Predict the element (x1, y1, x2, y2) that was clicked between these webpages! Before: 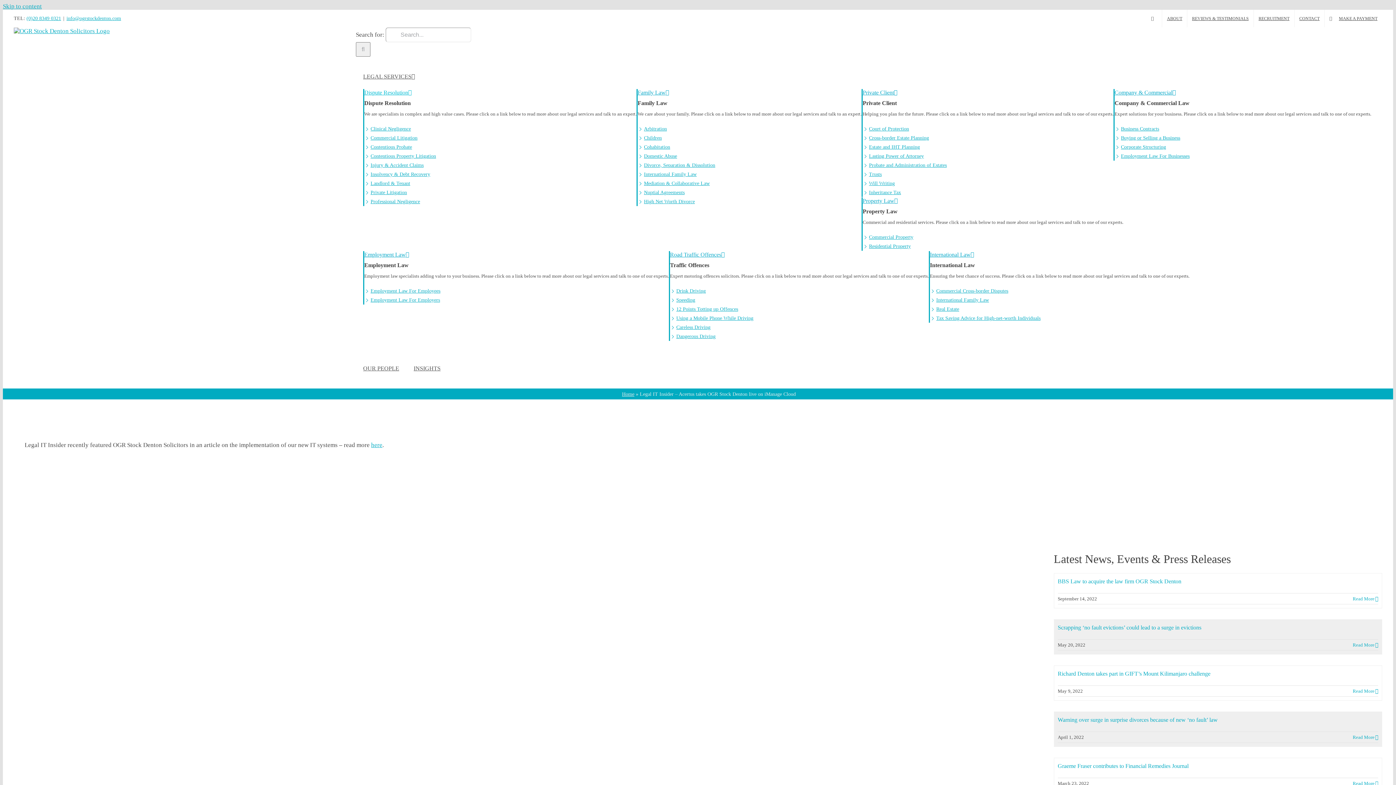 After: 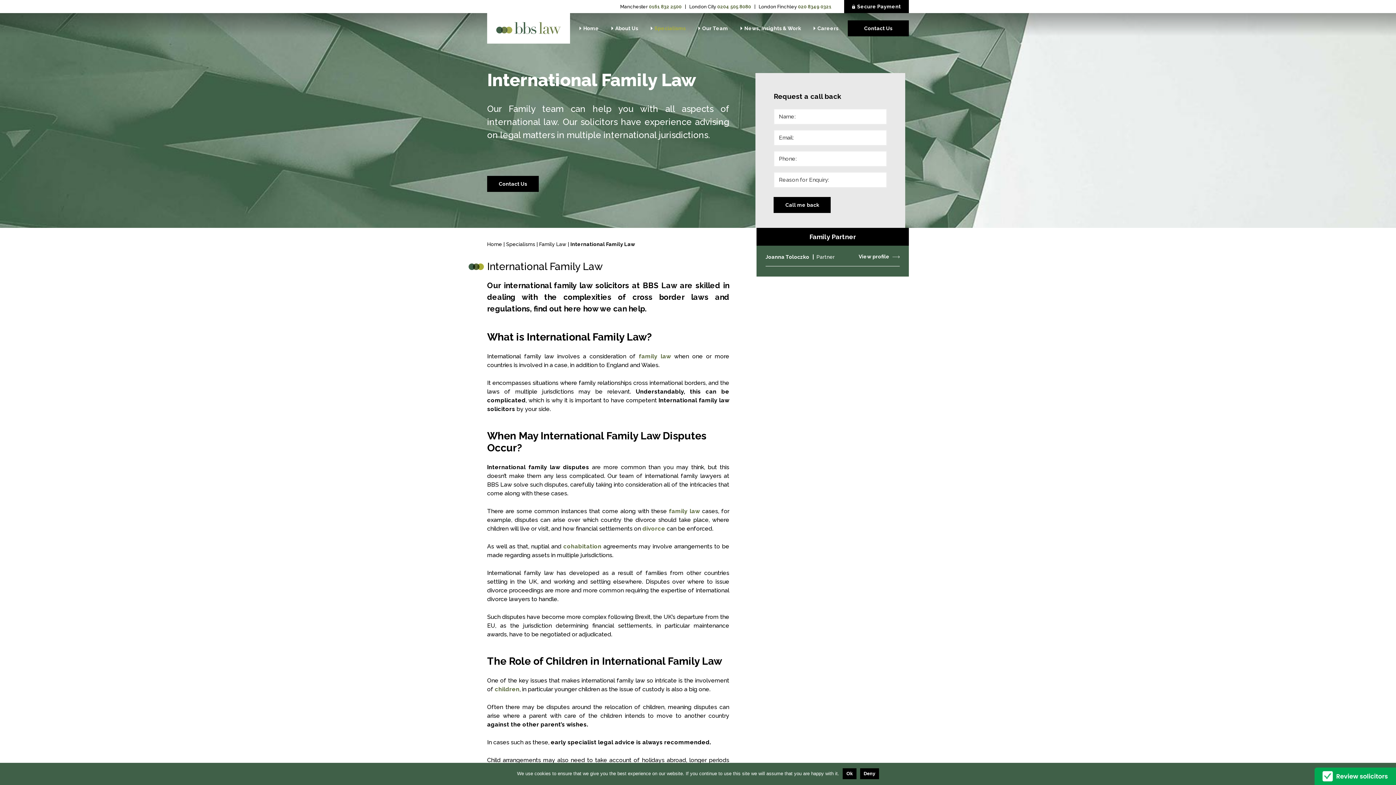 Action: label: International Family Law bbox: (930, 295, 1189, 304)